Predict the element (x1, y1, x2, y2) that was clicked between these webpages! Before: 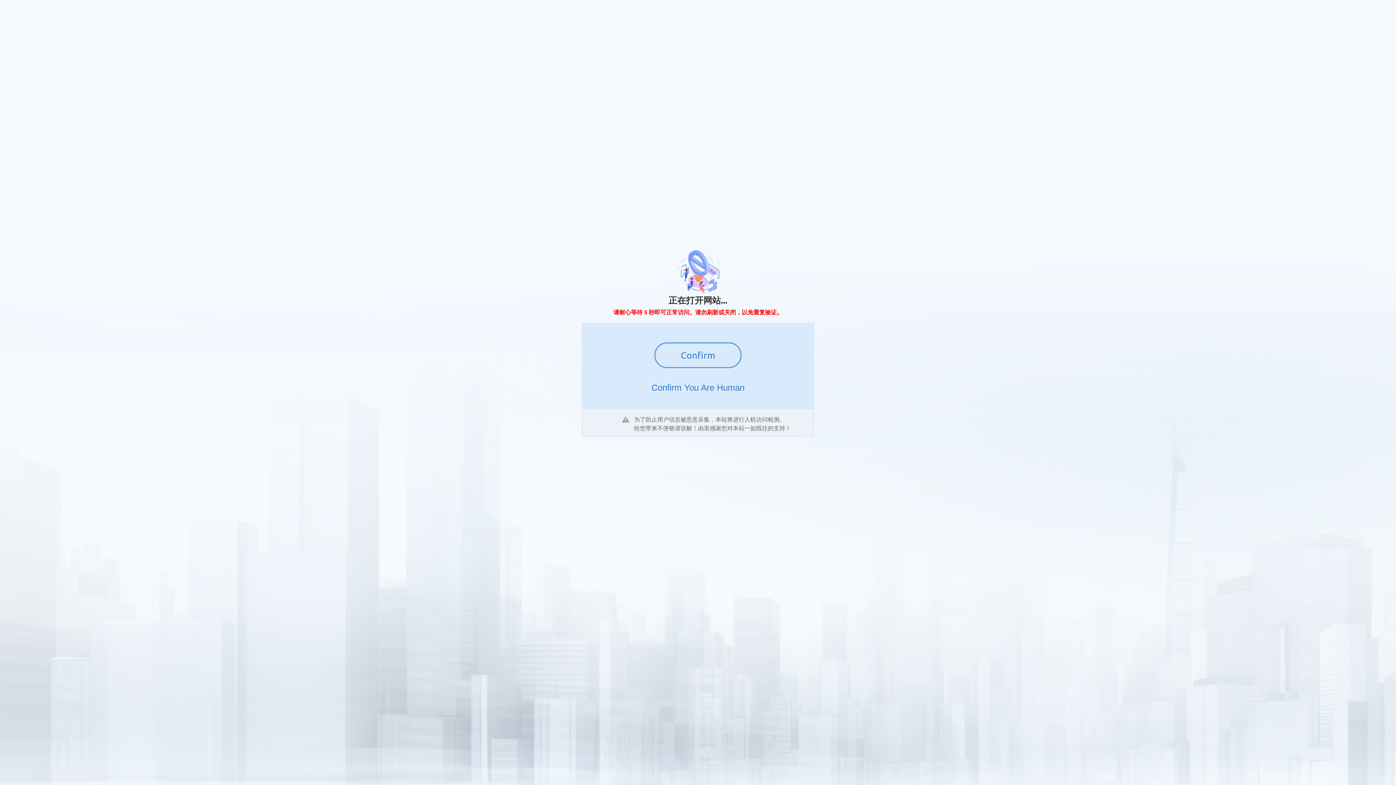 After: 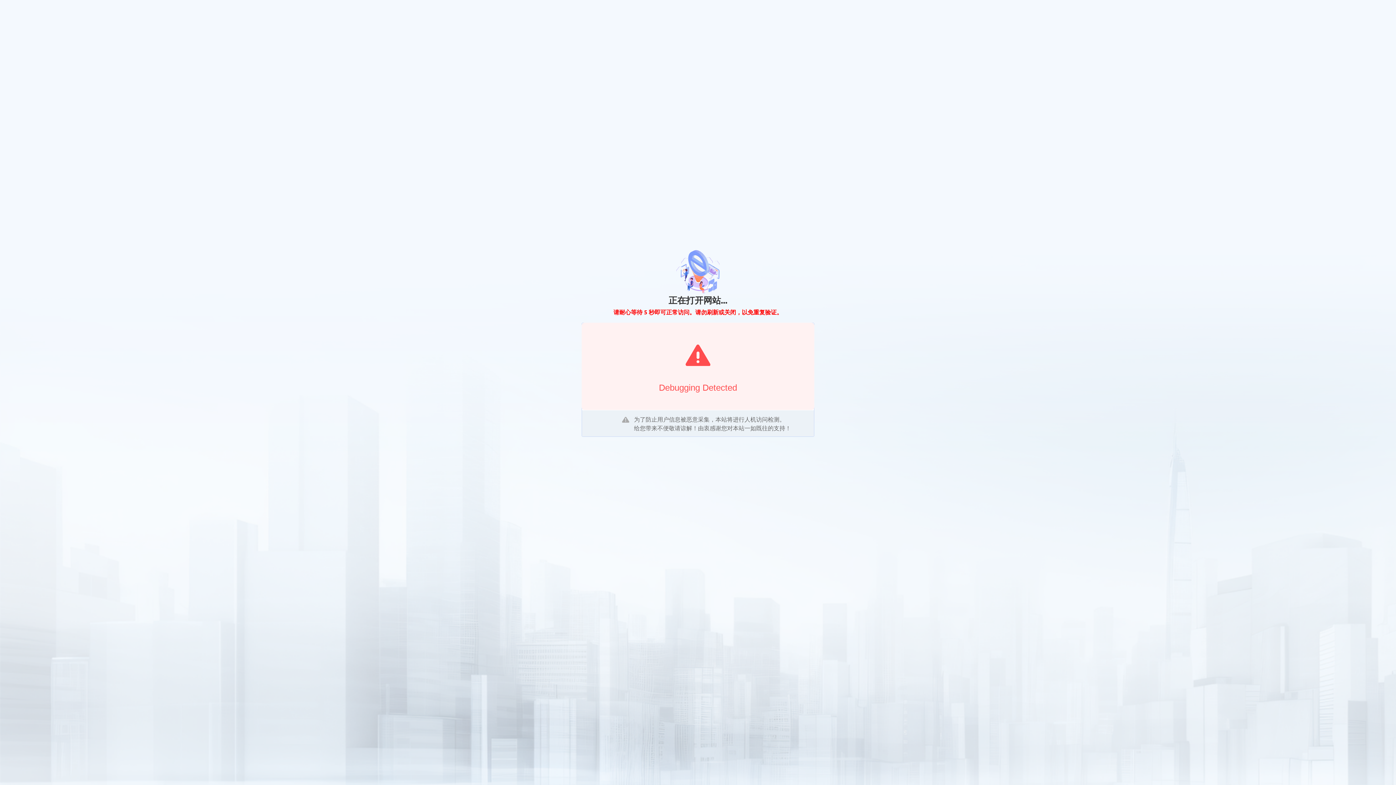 Action: label: Confirm bbox: (654, 342, 741, 368)